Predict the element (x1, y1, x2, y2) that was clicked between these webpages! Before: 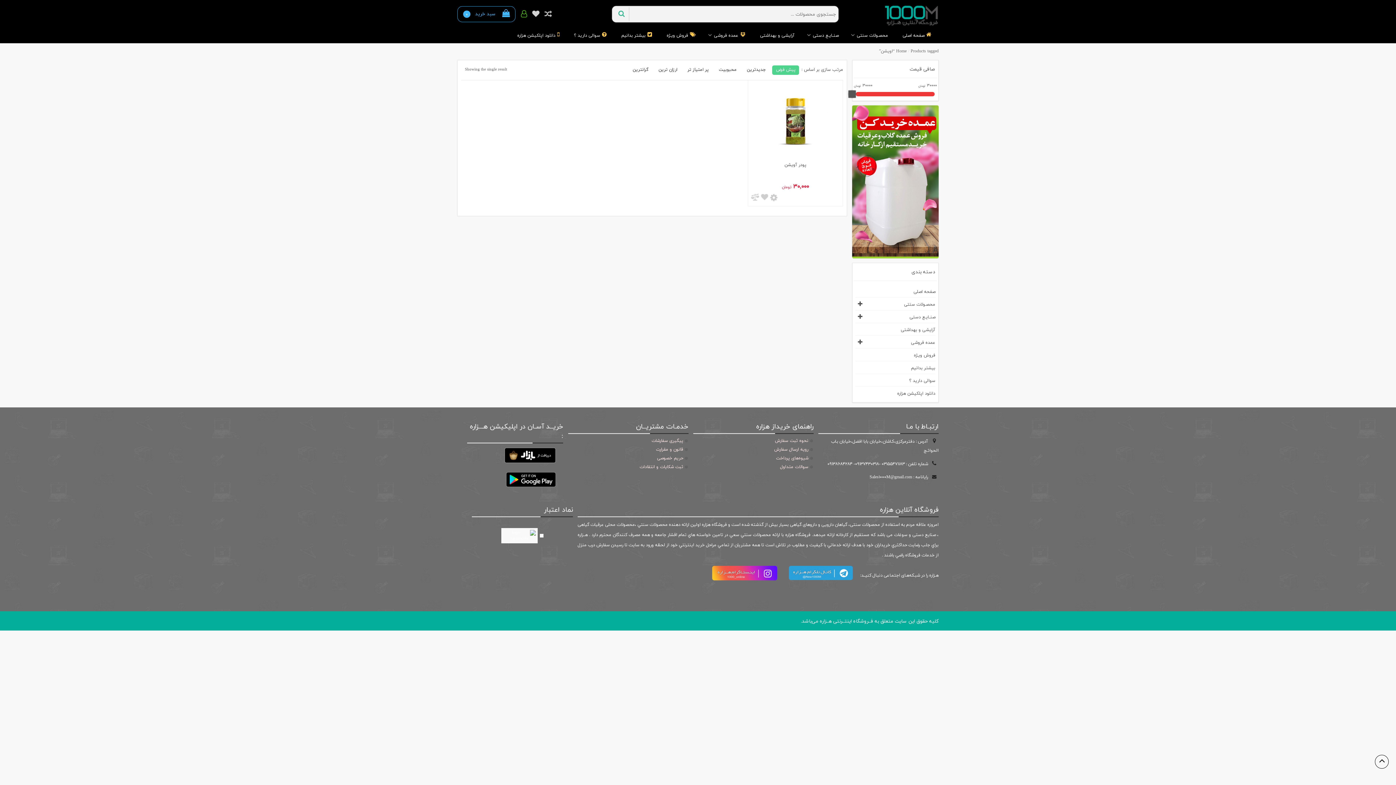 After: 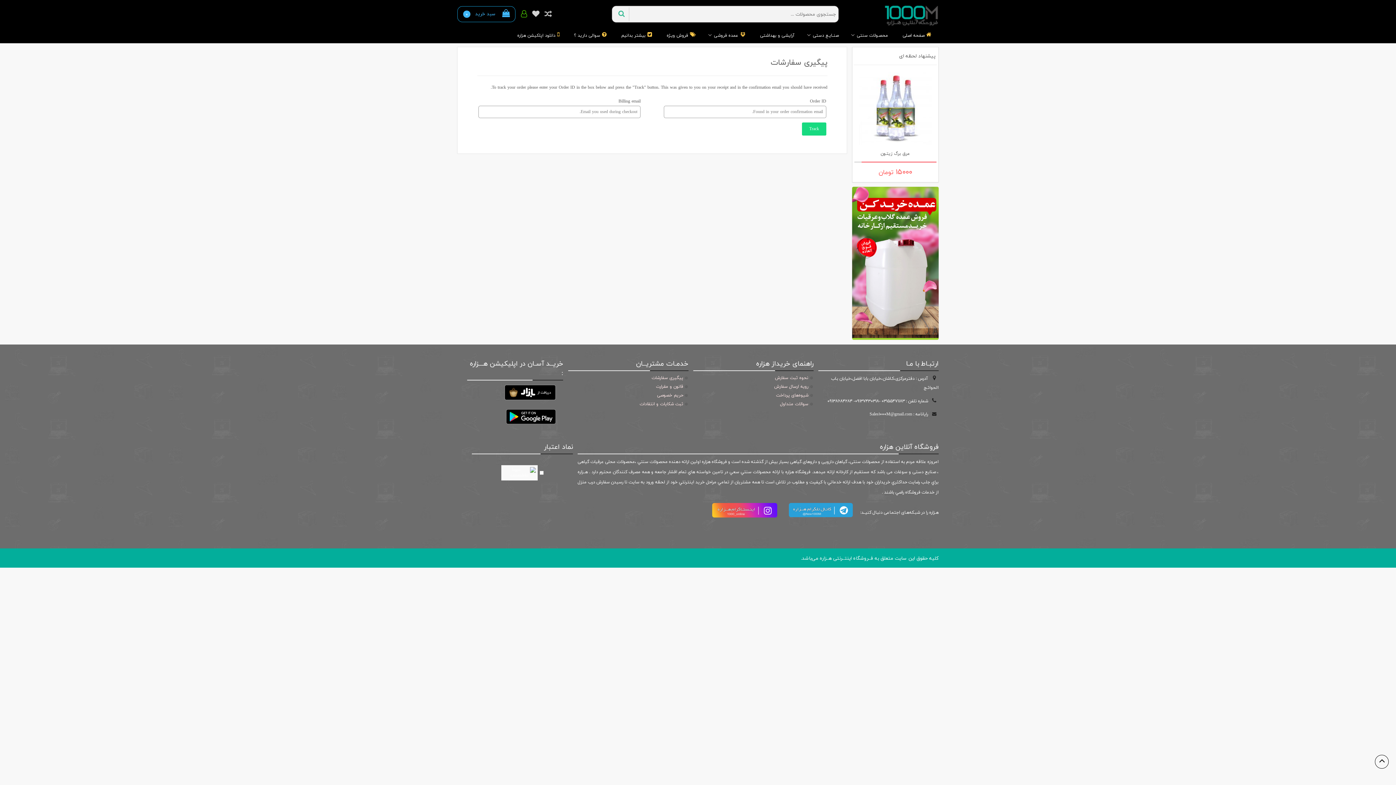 Action: label: پیگیری سفارشات bbox: (568, 437, 687, 444)